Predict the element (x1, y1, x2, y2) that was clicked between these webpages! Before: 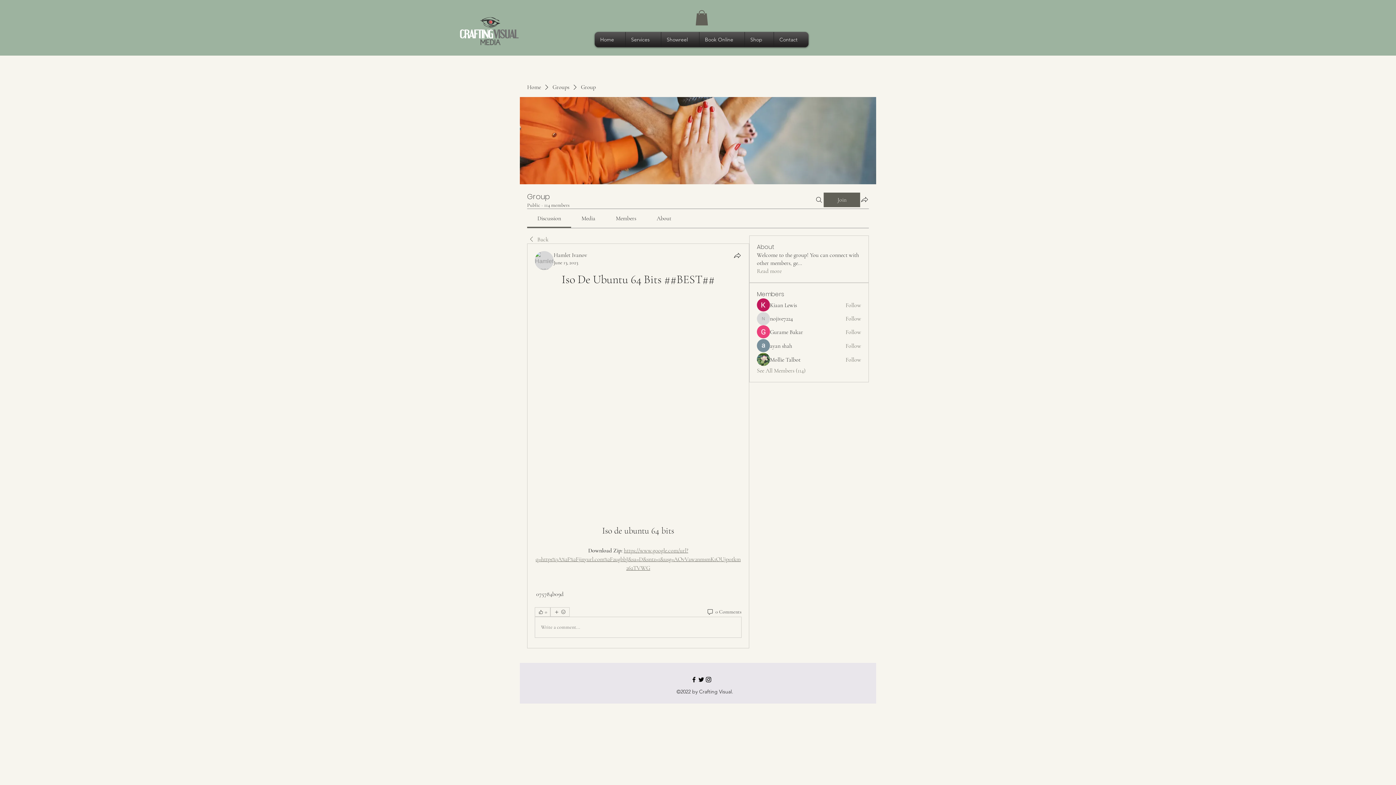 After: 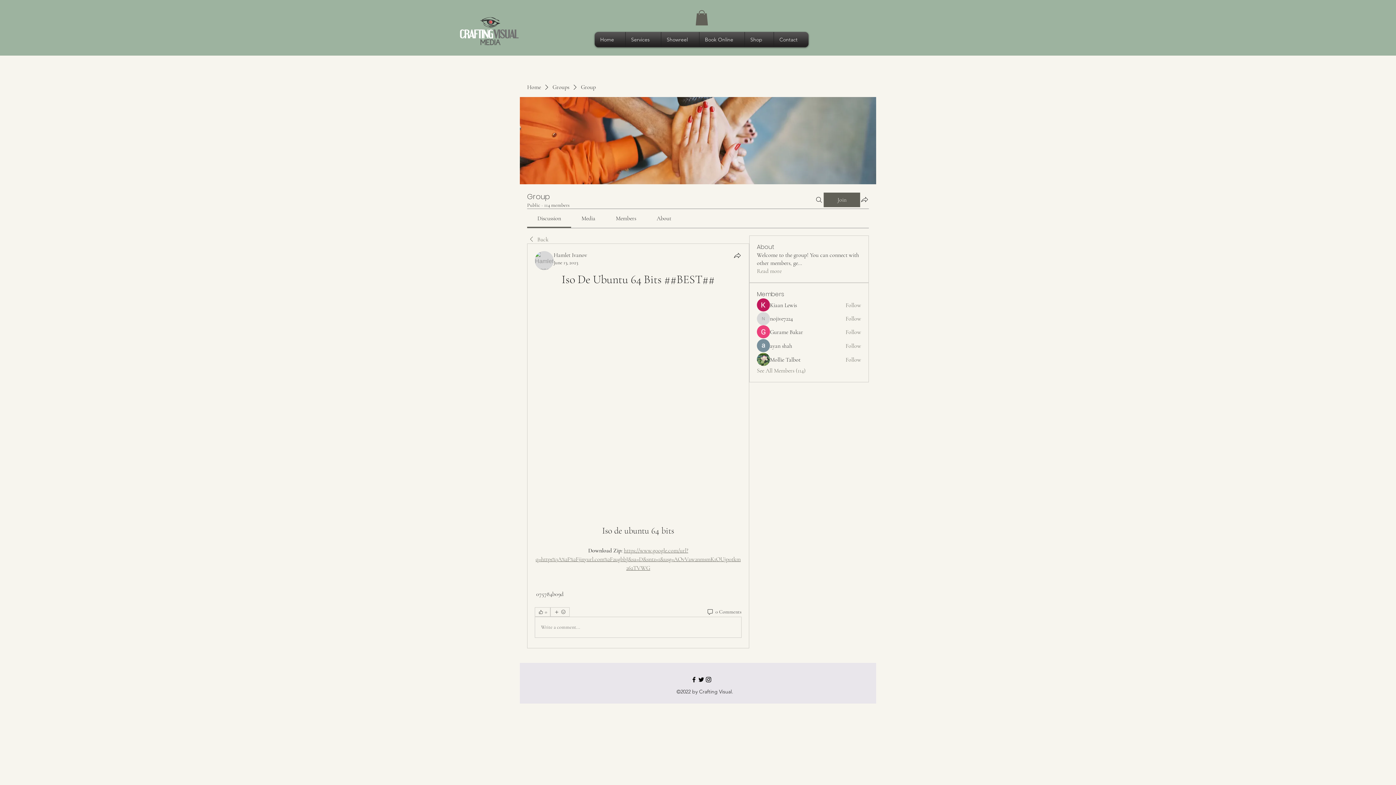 Action: label: Media bbox: (581, 214, 595, 222)